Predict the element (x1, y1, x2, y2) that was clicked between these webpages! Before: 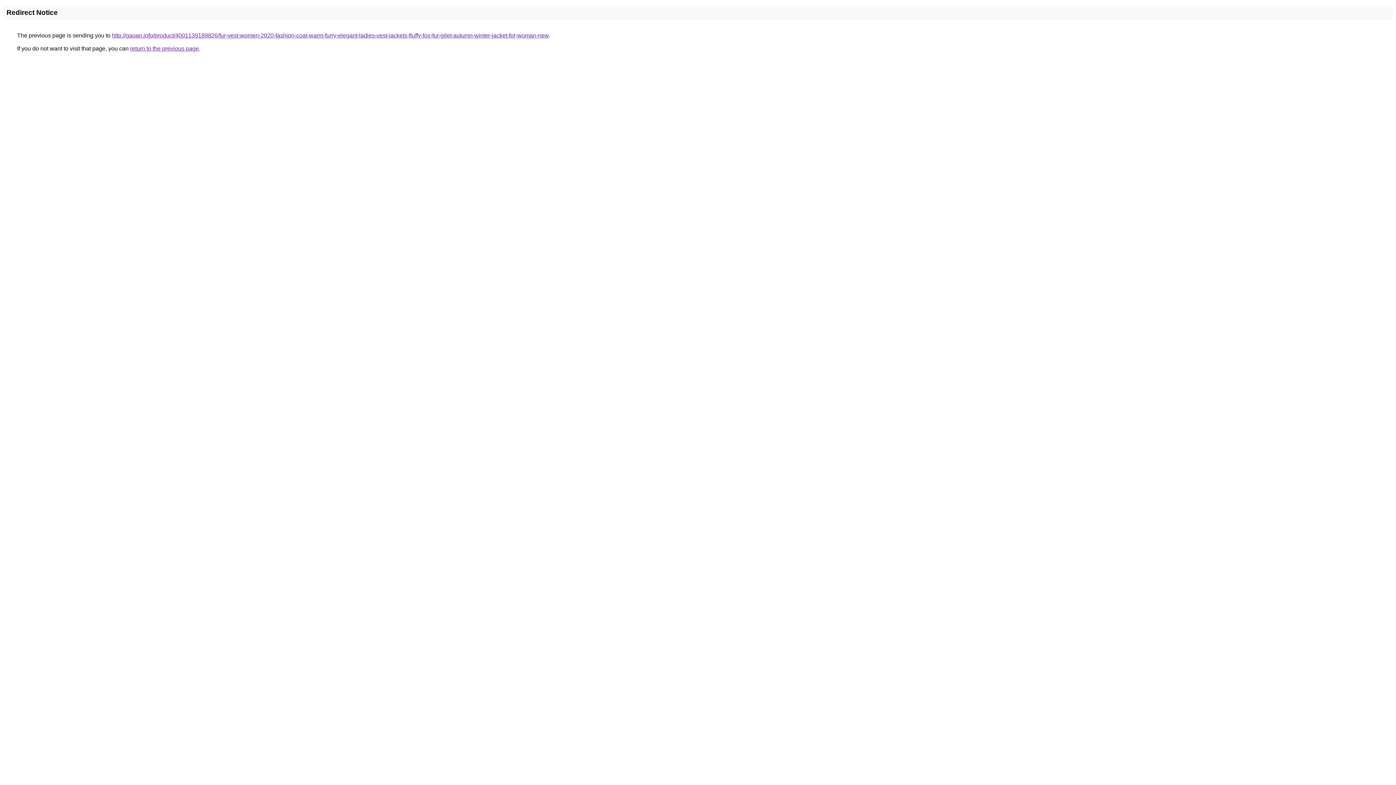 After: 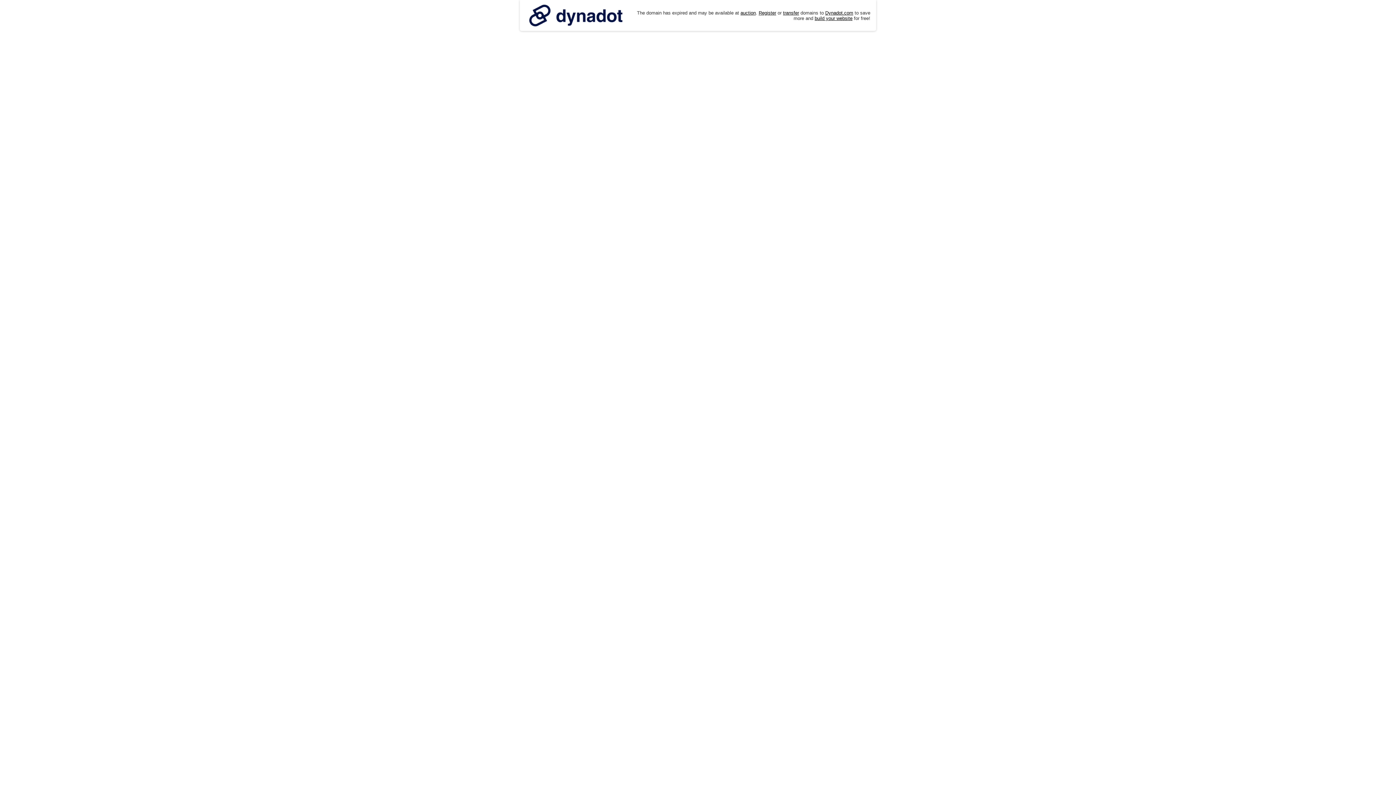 Action: label: http://gaoan.info/product/4001139189826/fur-vest-women-2020-fashion-coat-warm-furry-elegant-ladies-vest-jackets-fluffy-fox-fur-gilet-autumn-winter-jacket-for-woman-new bbox: (112, 32, 548, 38)